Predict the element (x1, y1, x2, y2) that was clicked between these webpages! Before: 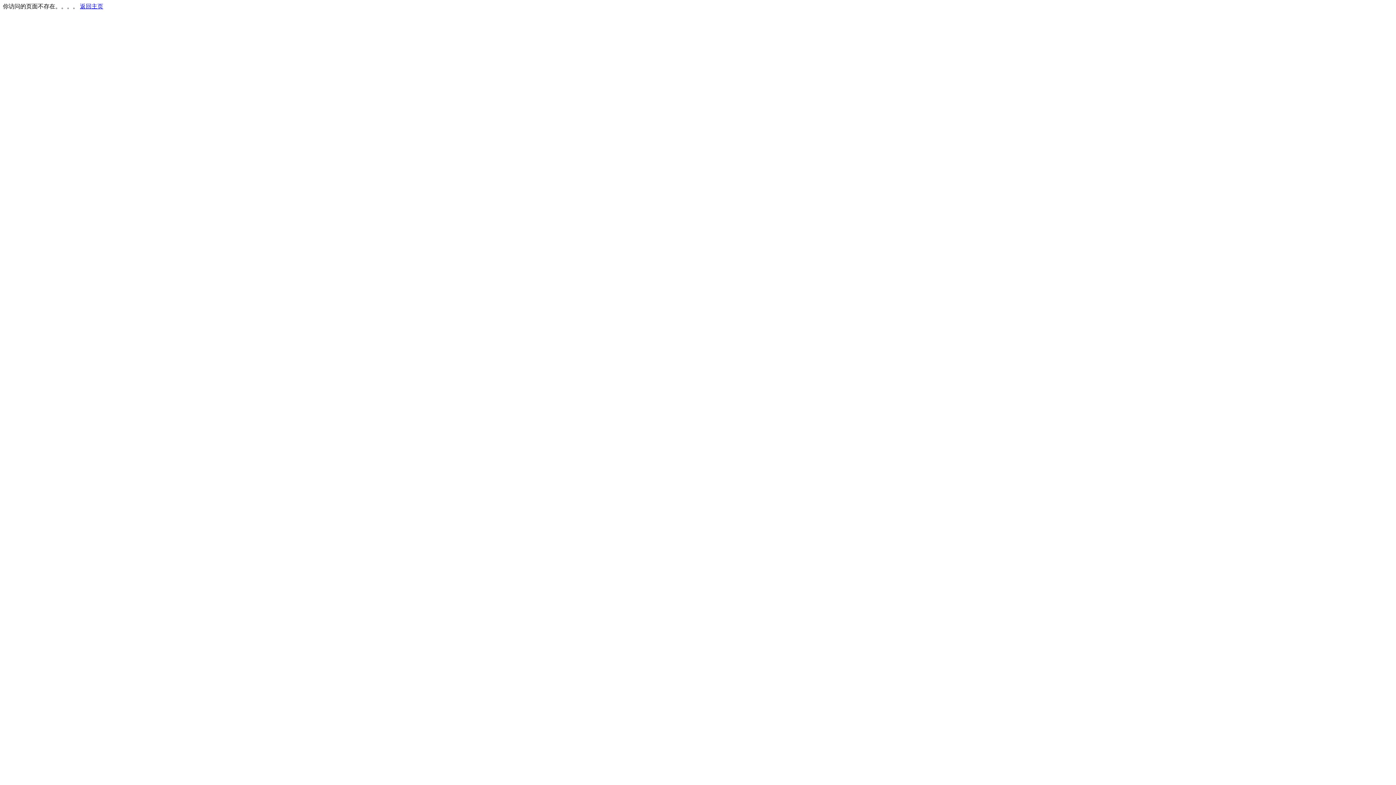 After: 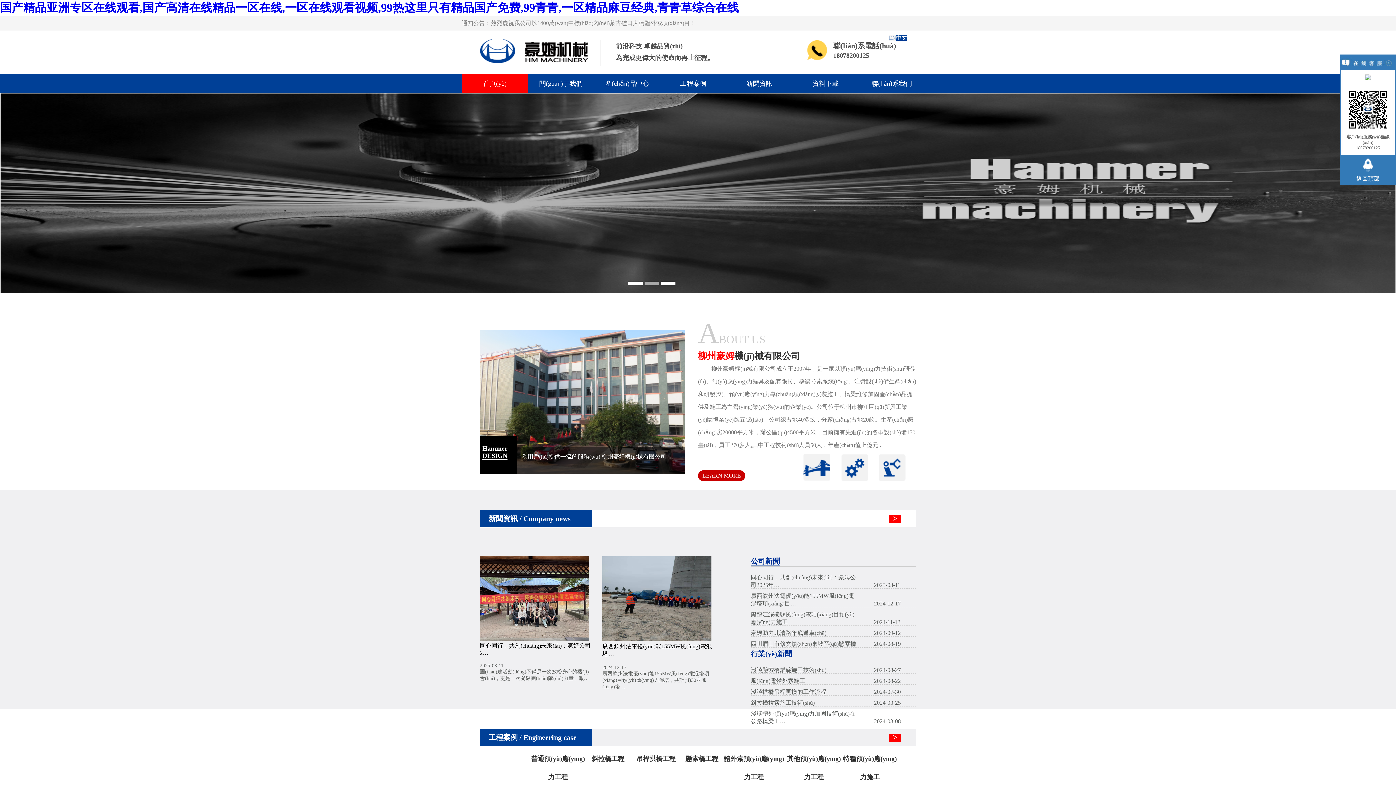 Action: label: 返回主页 bbox: (80, 3, 103, 9)